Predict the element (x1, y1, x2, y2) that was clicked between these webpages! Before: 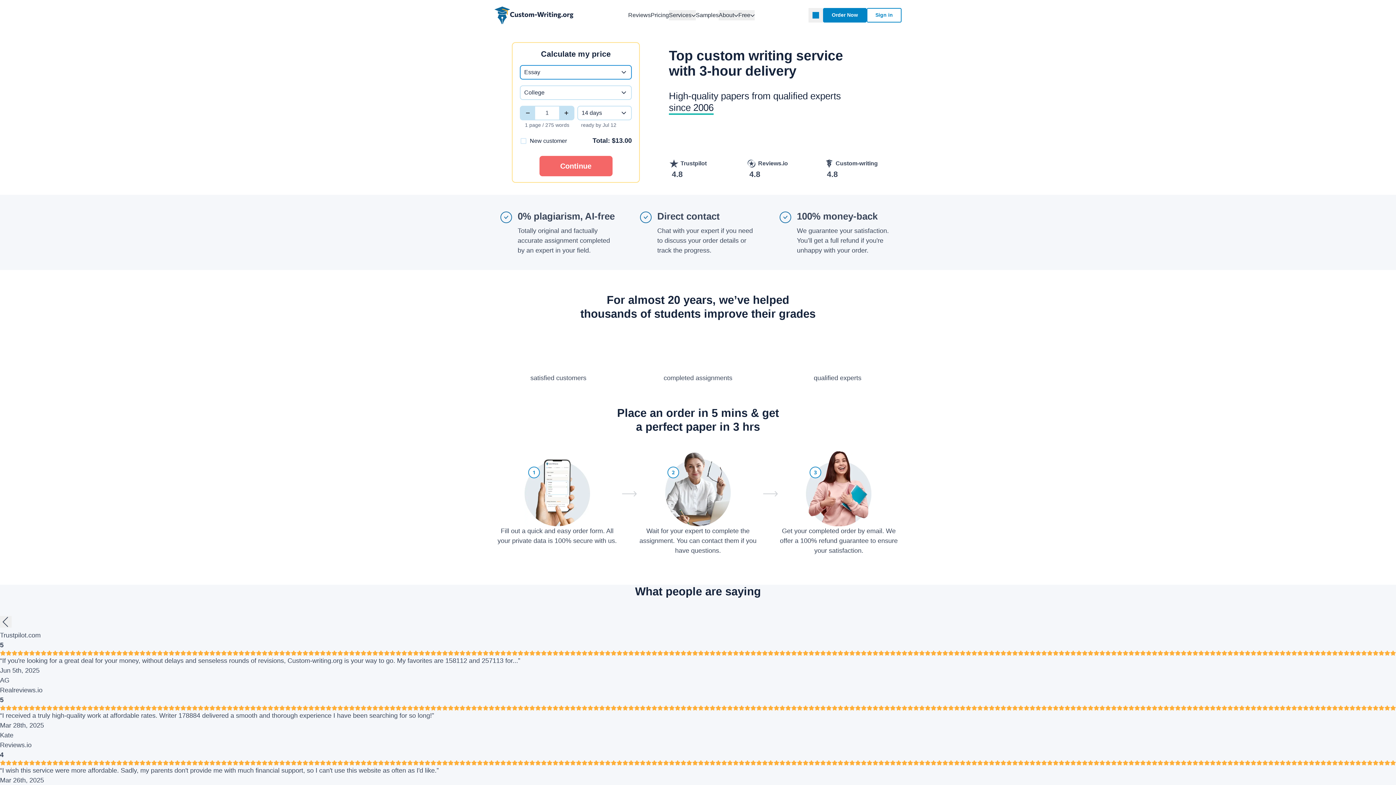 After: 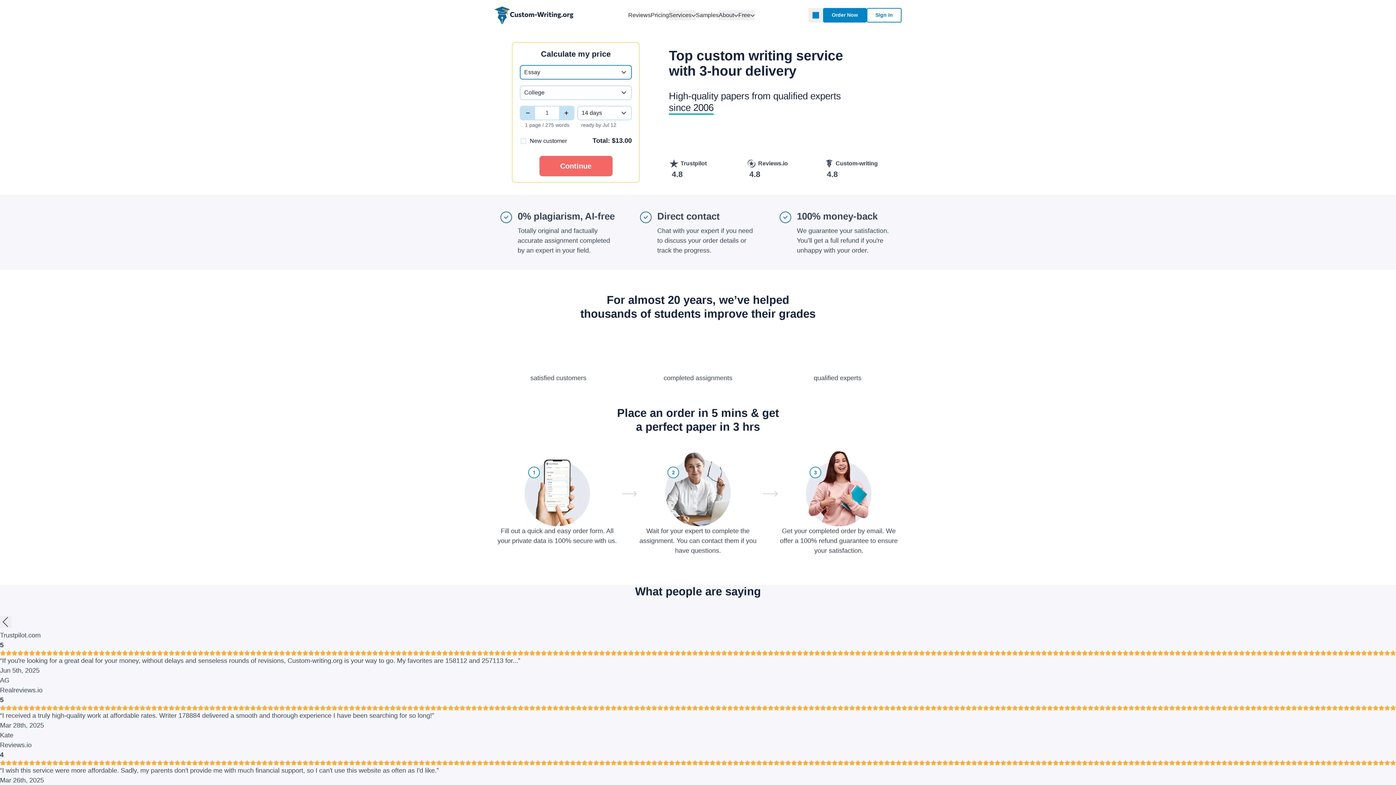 Action: label: Reviews.io
Reviews.io
4
Rating 4 stars bbox: (0, 740, 1396, 766)